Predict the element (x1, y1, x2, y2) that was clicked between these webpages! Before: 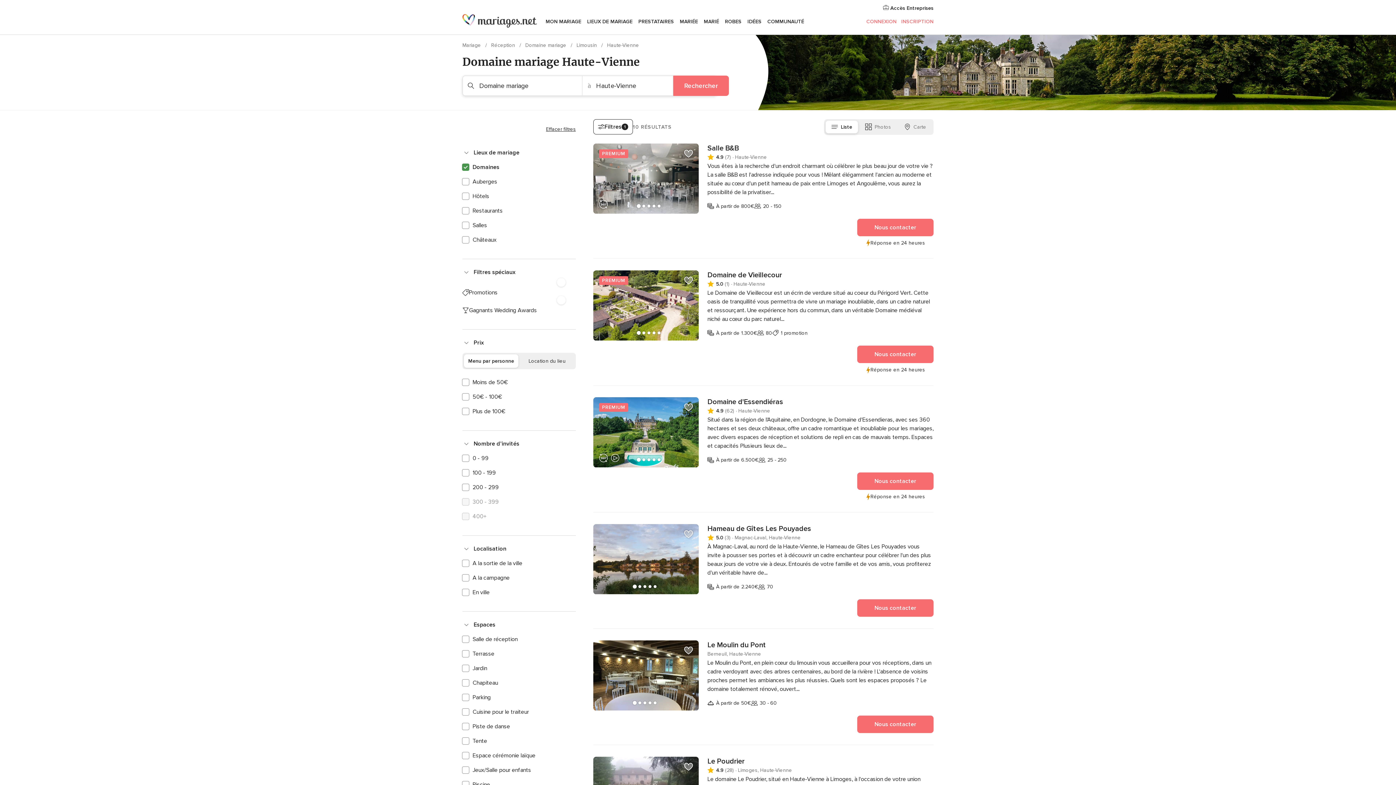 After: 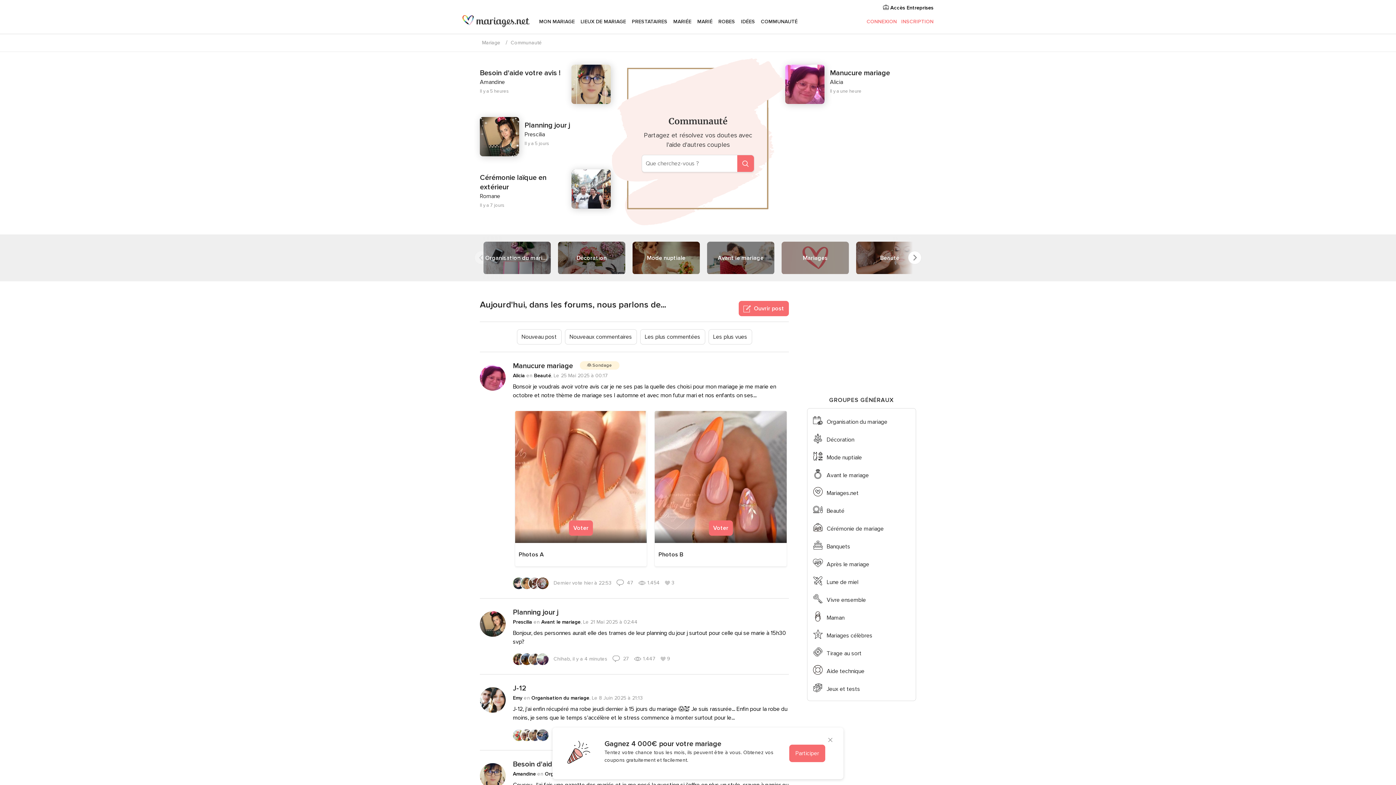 Action: label: COMMUNAUTÉ bbox: (764, 9, 807, 34)